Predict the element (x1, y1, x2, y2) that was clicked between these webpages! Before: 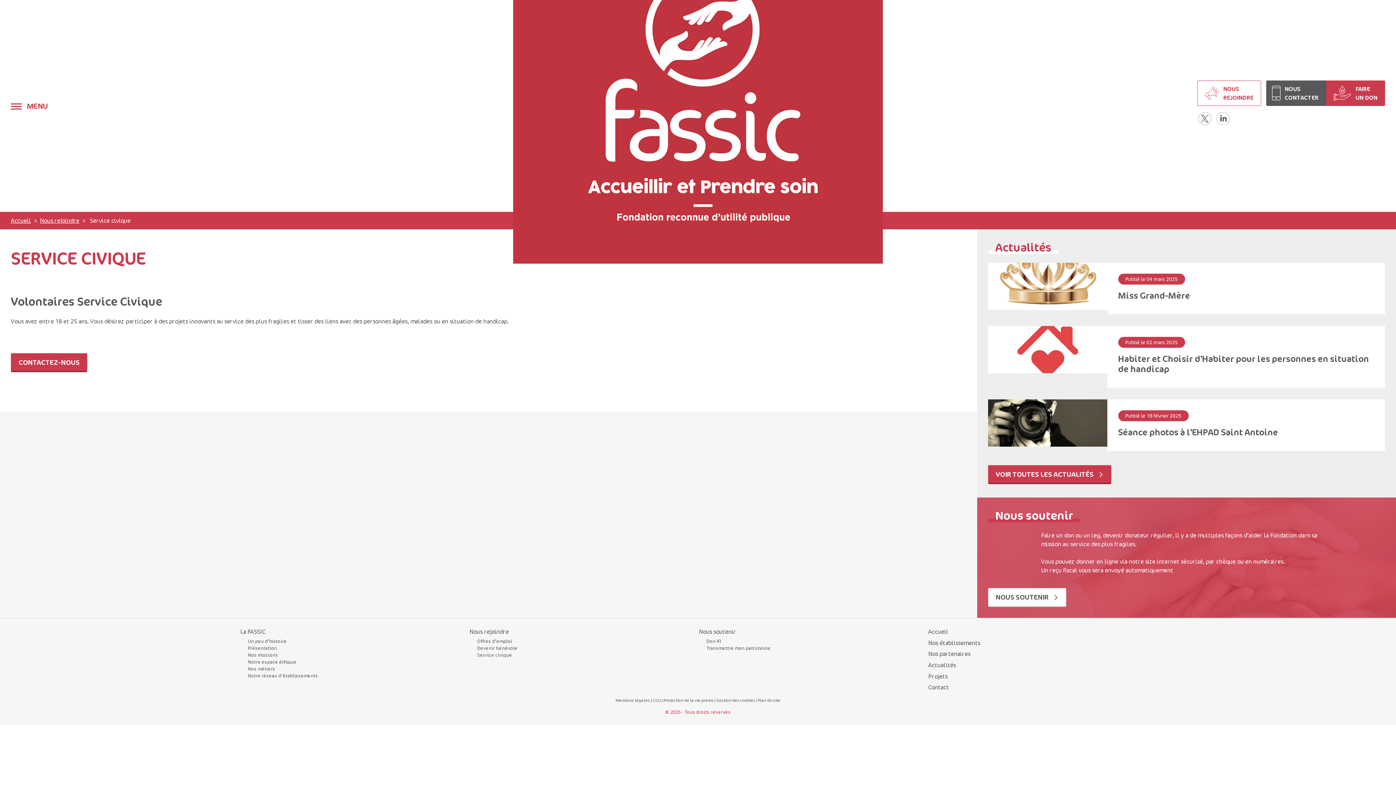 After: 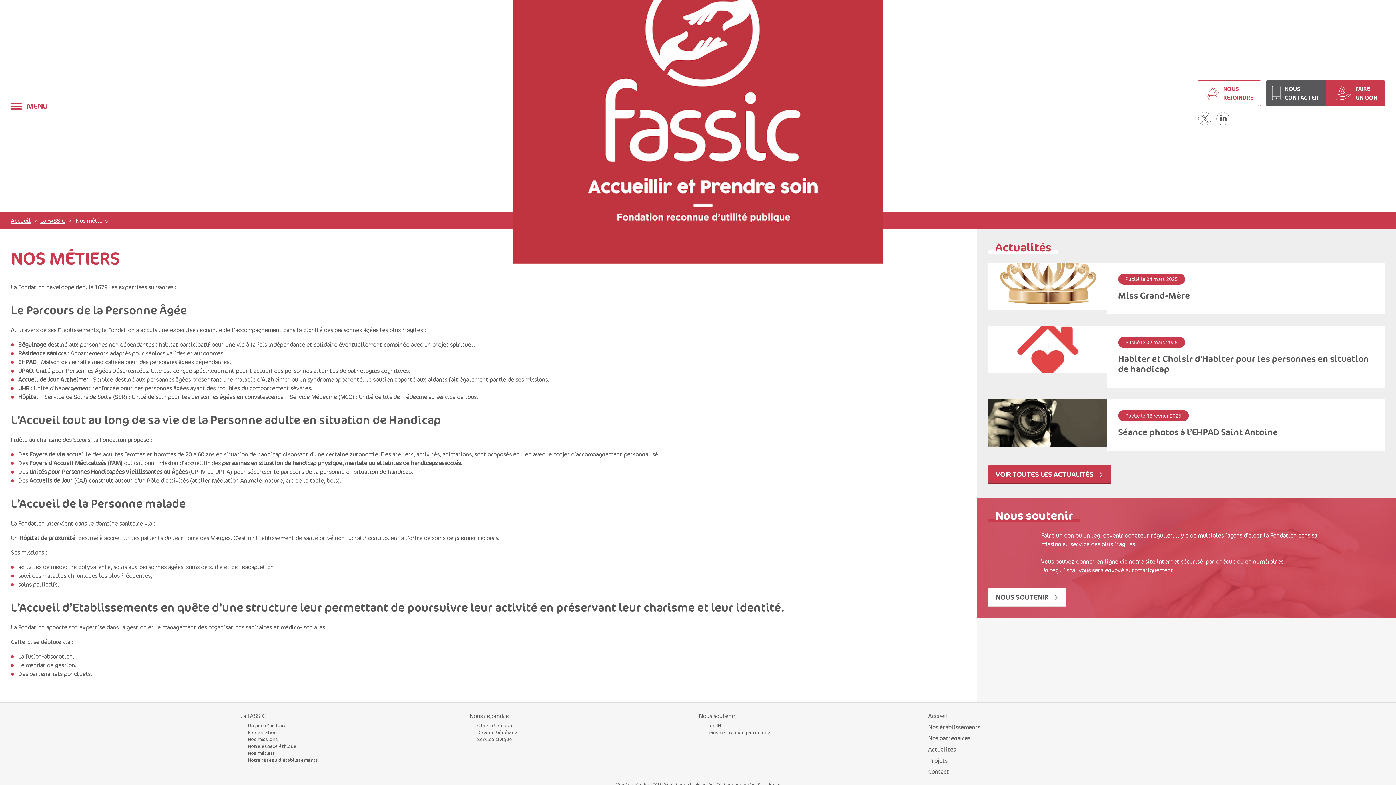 Action: bbox: (247, 665, 275, 672) label: Nos métiers